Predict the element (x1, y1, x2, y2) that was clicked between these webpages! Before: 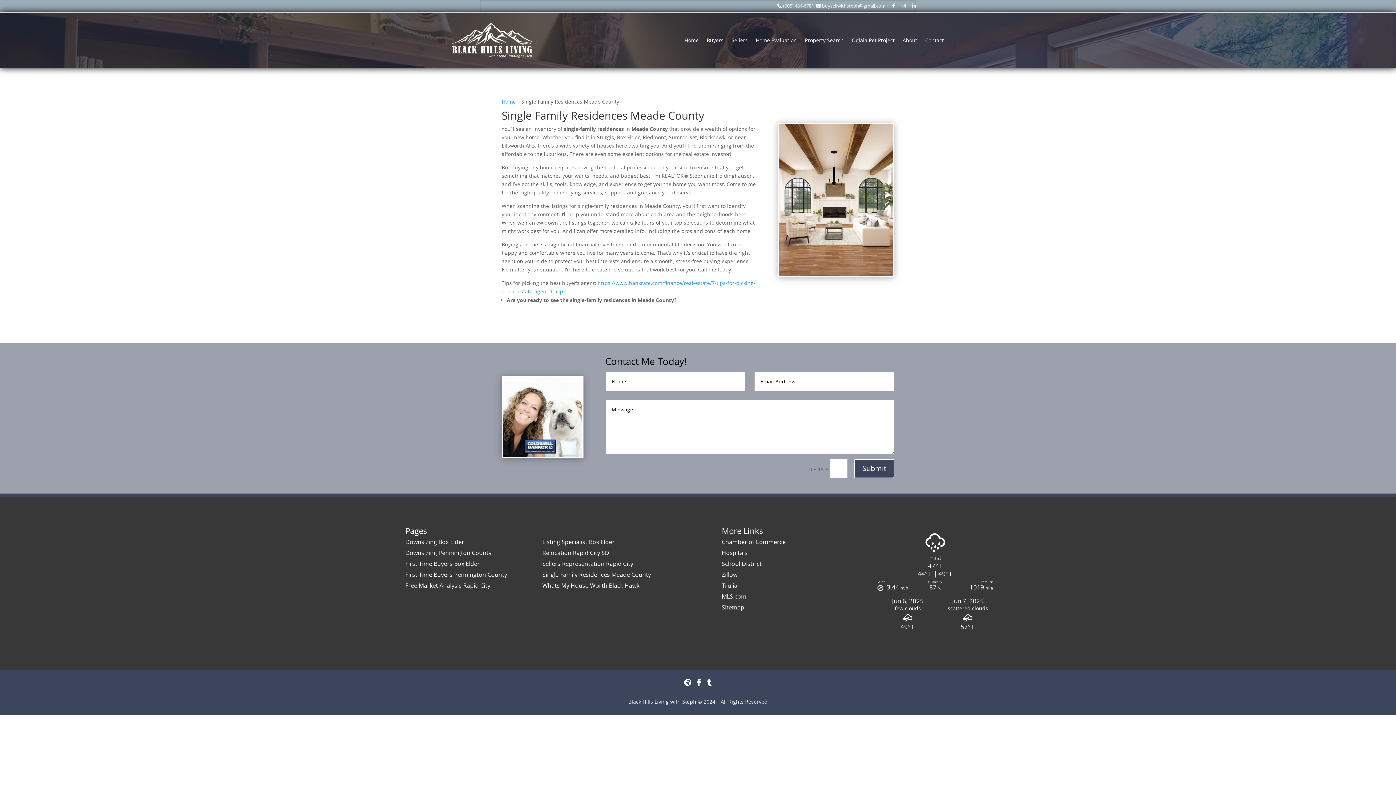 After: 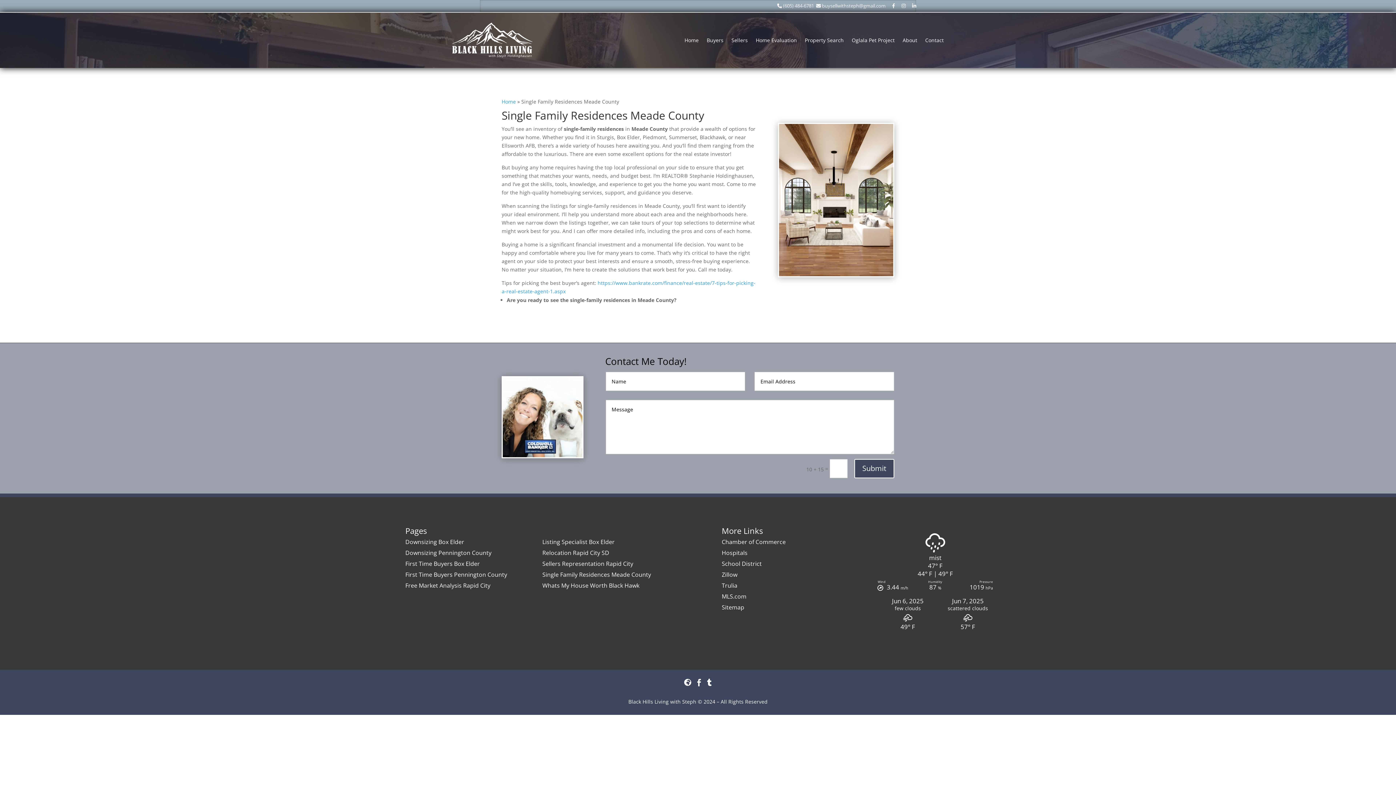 Action: bbox: (912, 2, 916, 9)